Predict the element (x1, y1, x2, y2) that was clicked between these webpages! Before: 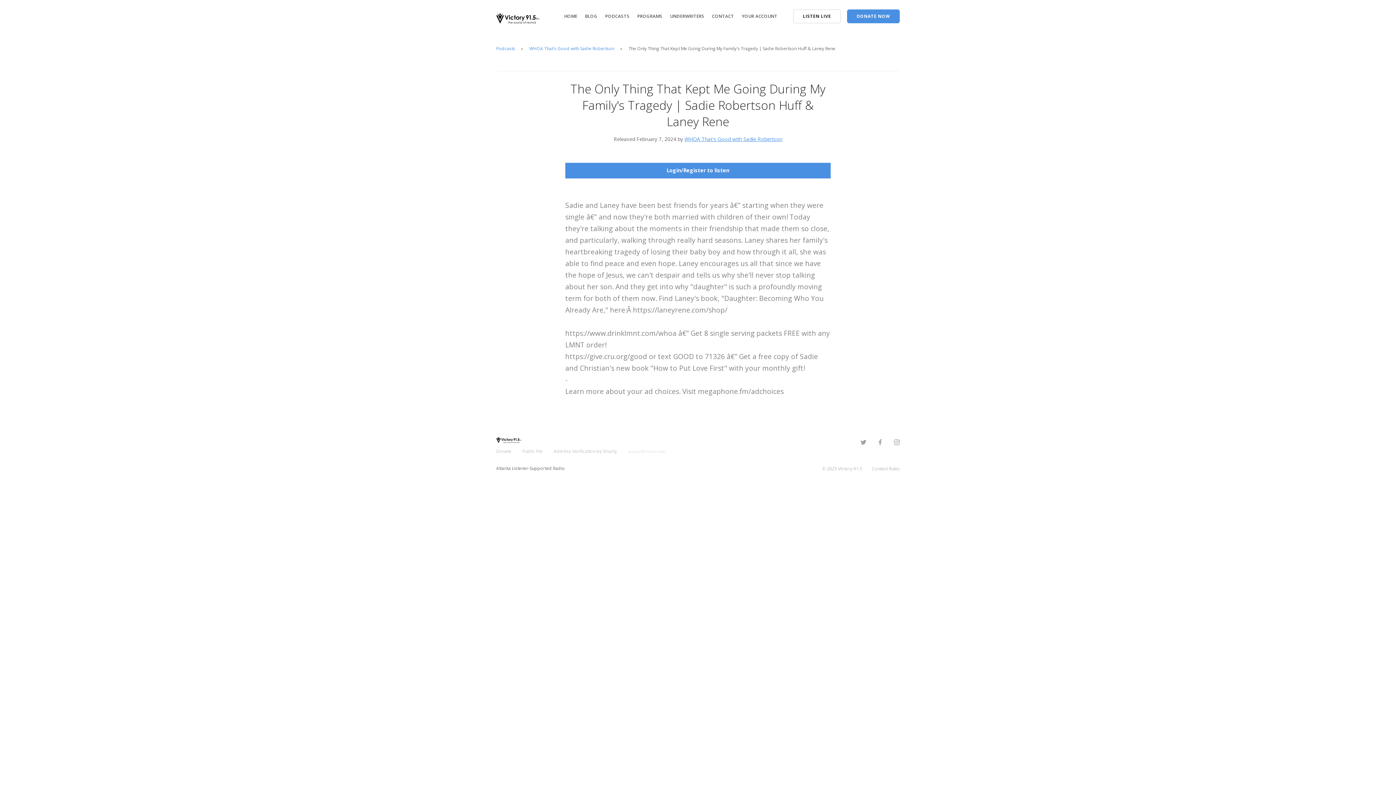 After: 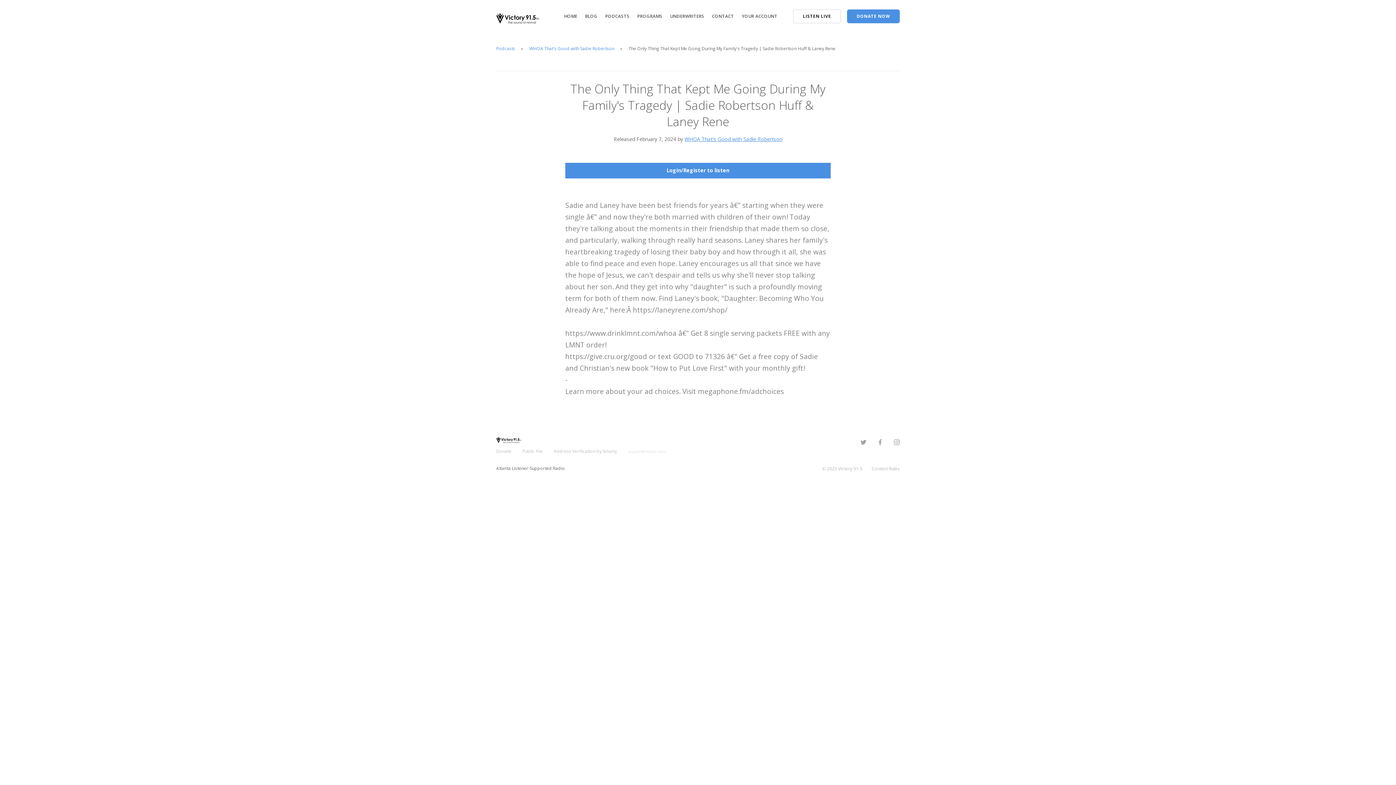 Action: label: The Only Thing That Kept Me Going During My Family's Tragedy | Sadie Robertson Huff & Laney Rene bbox: (565, 80, 830, 129)